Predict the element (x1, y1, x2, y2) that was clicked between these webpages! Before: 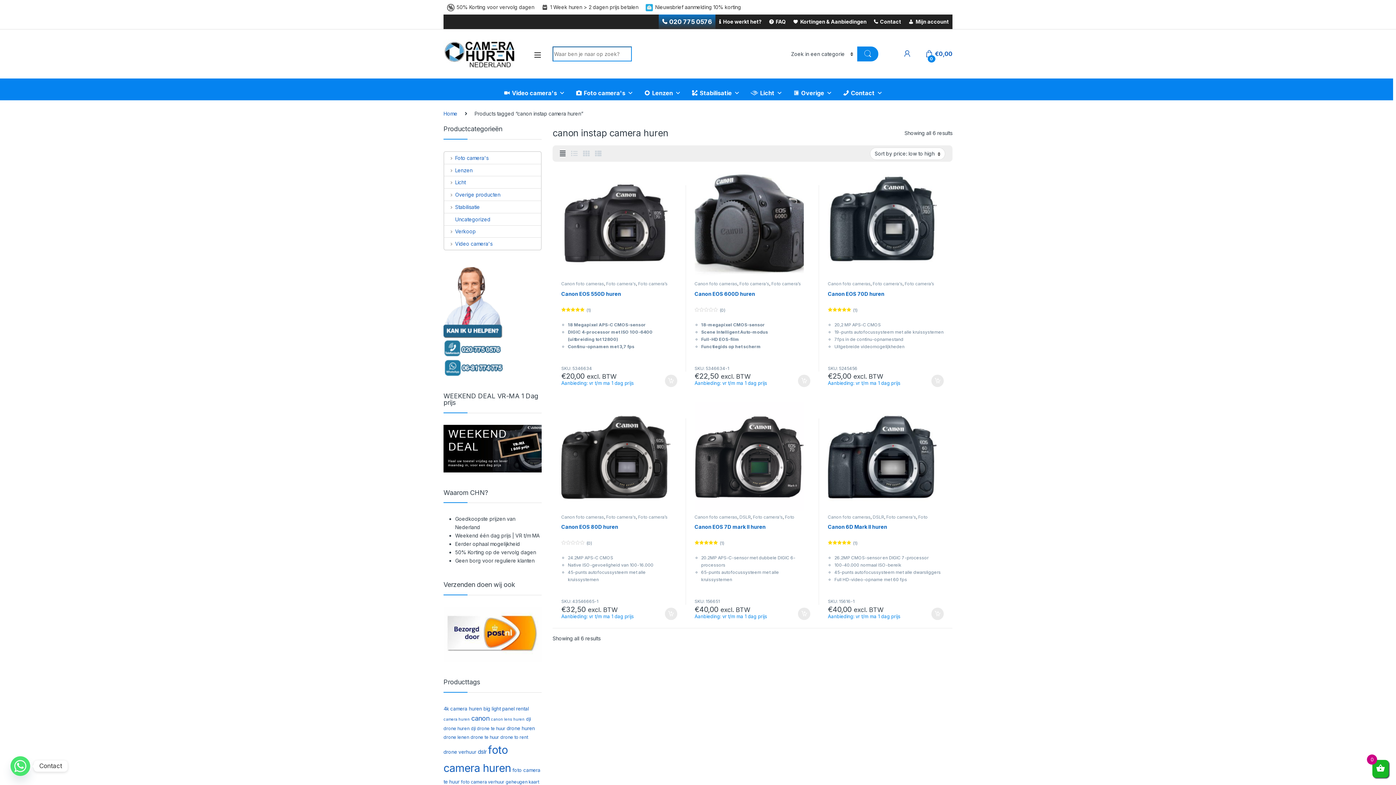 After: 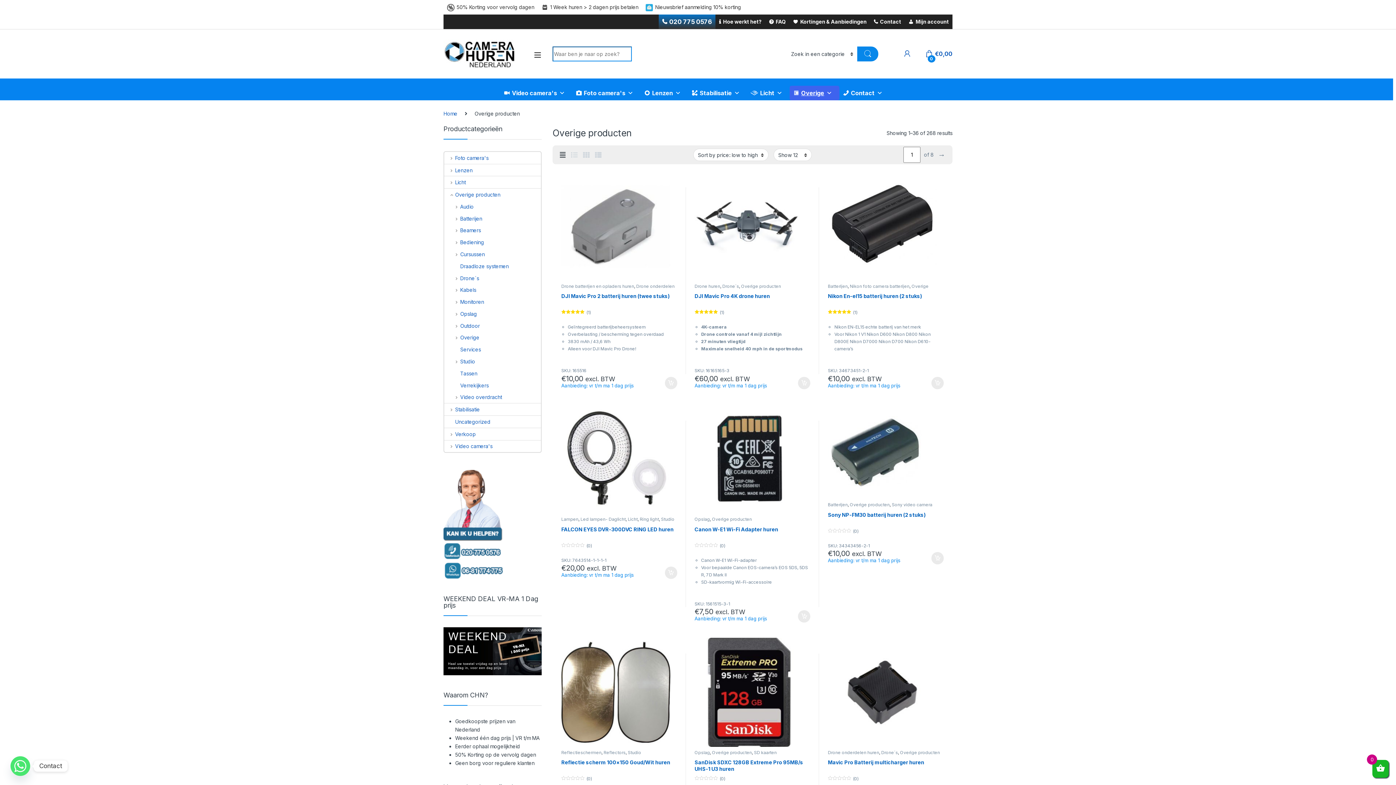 Action: label: Overige producten bbox: (444, 188, 500, 200)